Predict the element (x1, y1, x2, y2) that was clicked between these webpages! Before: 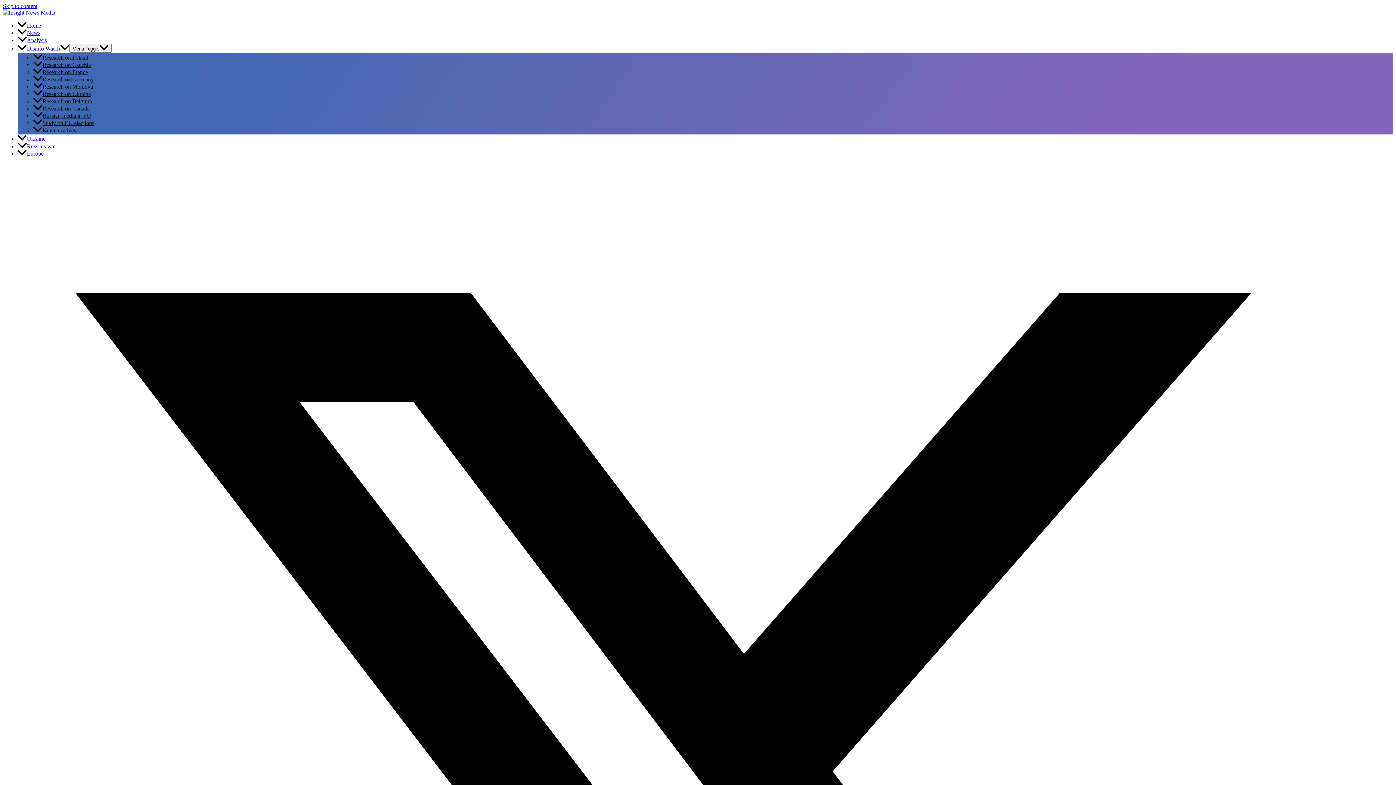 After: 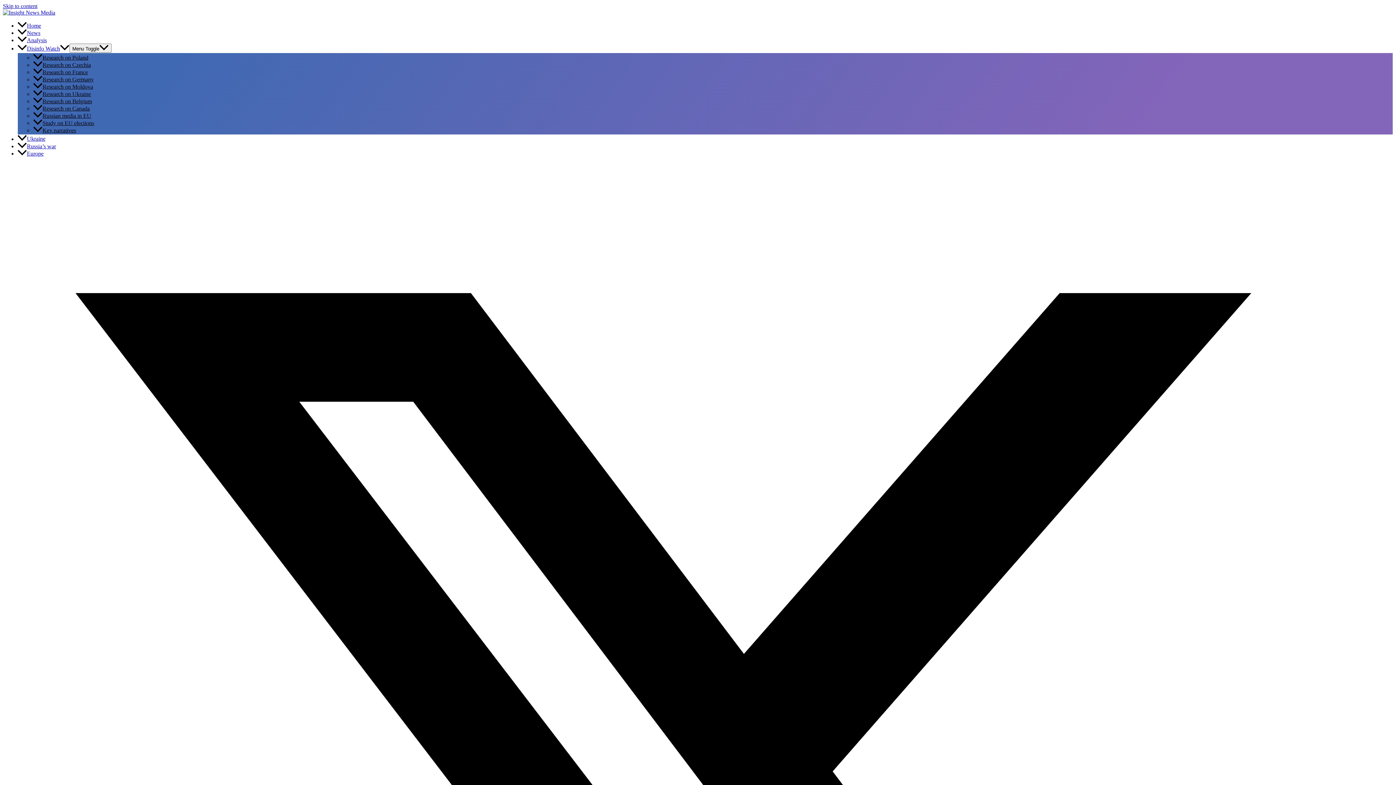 Action: bbox: (17, 37, 46, 43) label: Analysis